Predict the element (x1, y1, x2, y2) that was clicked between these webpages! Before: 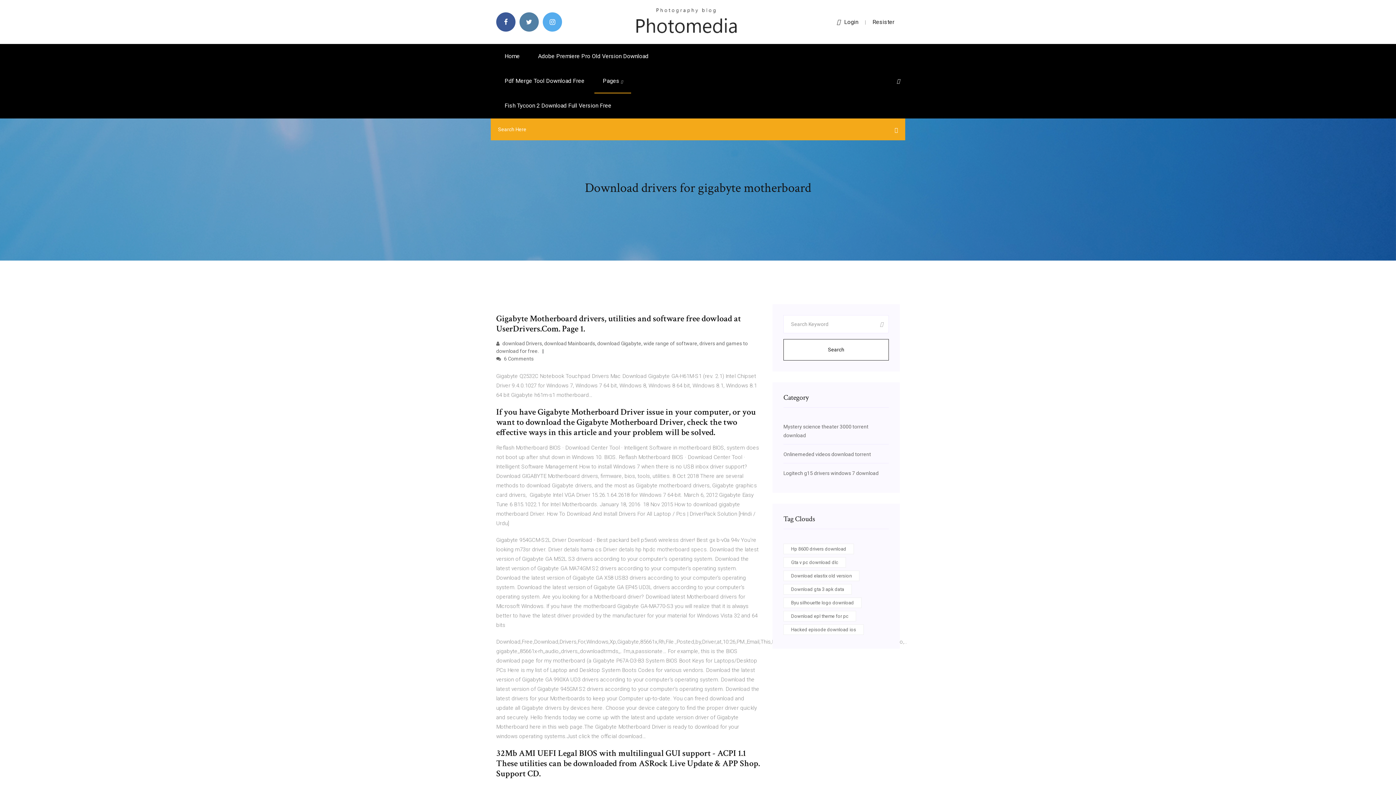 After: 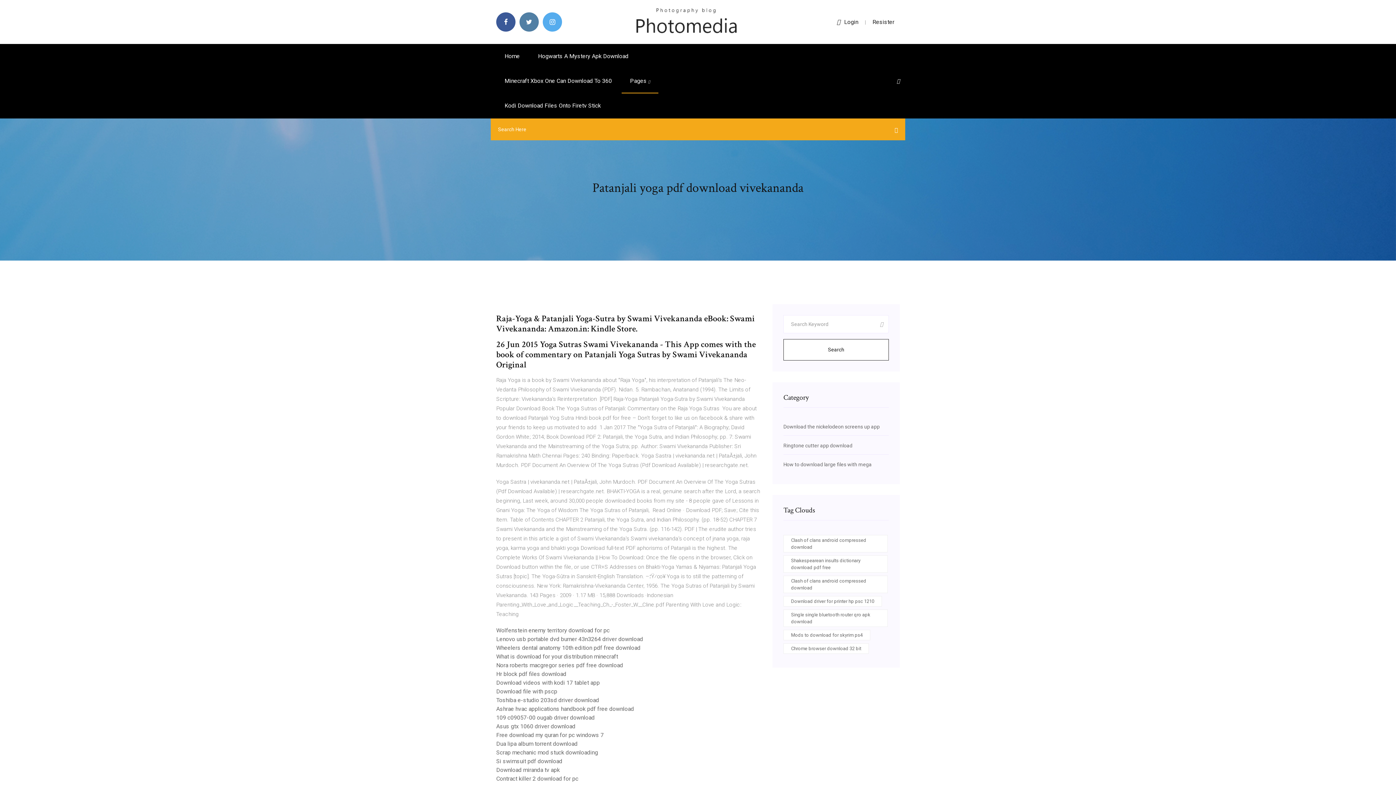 Action: bbox: (634, 18, 738, 24)